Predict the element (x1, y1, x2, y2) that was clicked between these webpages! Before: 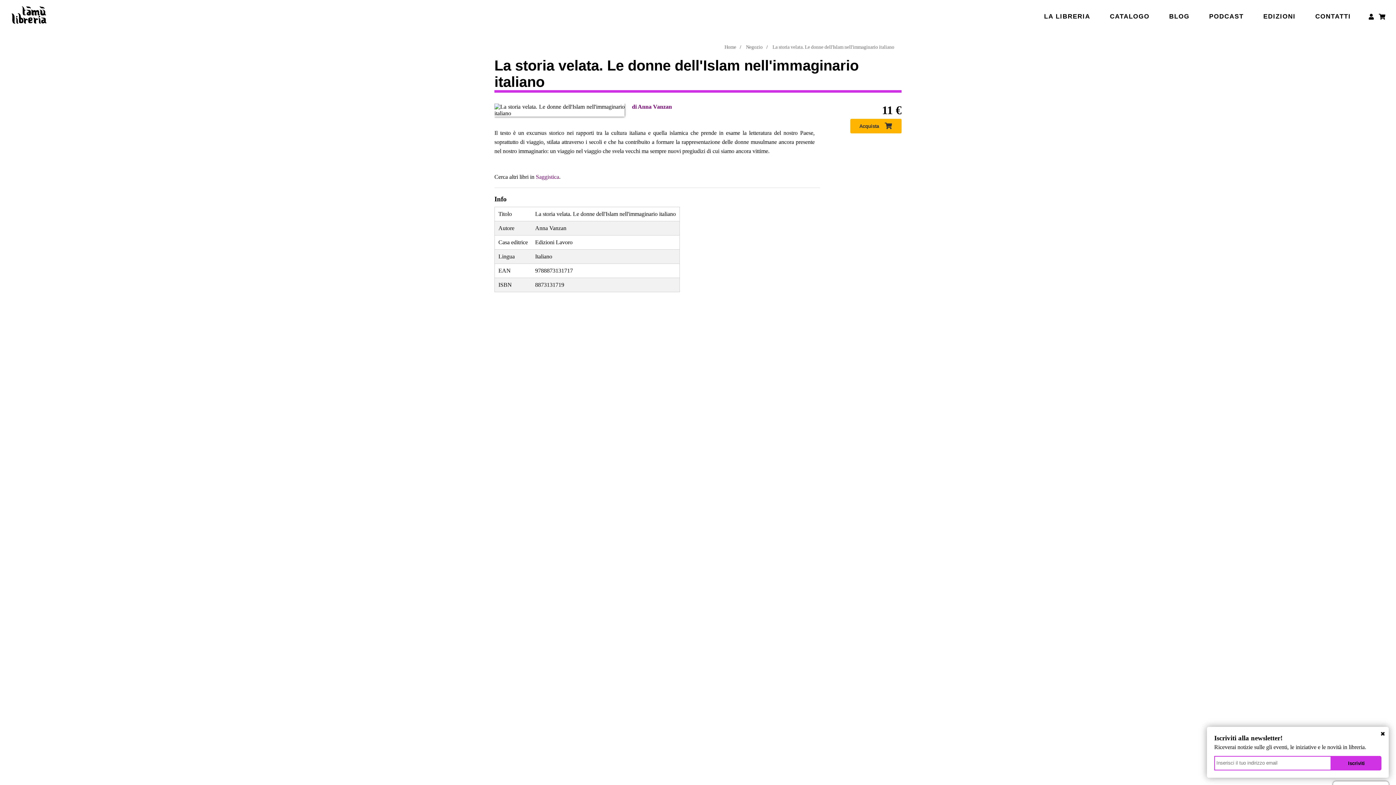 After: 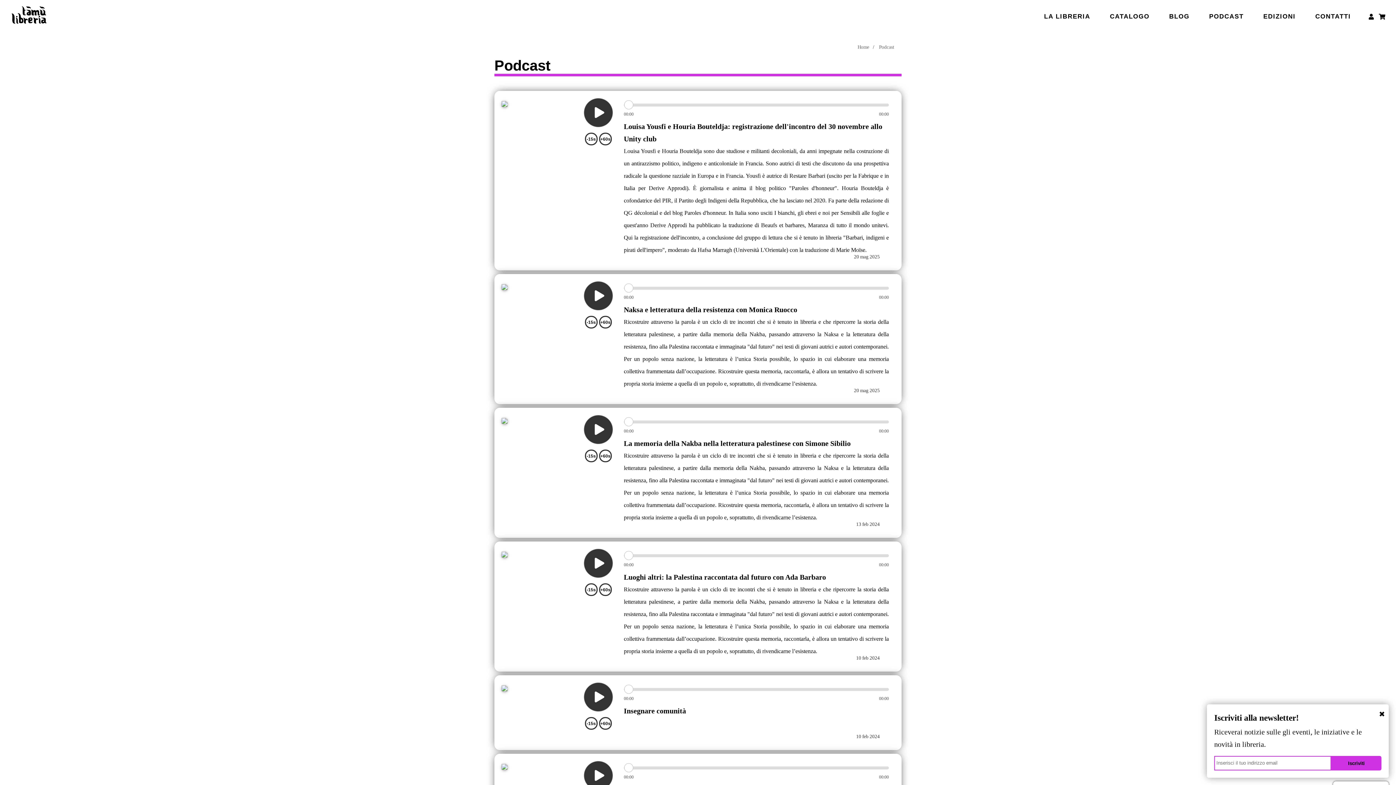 Action: label: PODCAST bbox: (1209, 12, 1244, 22)